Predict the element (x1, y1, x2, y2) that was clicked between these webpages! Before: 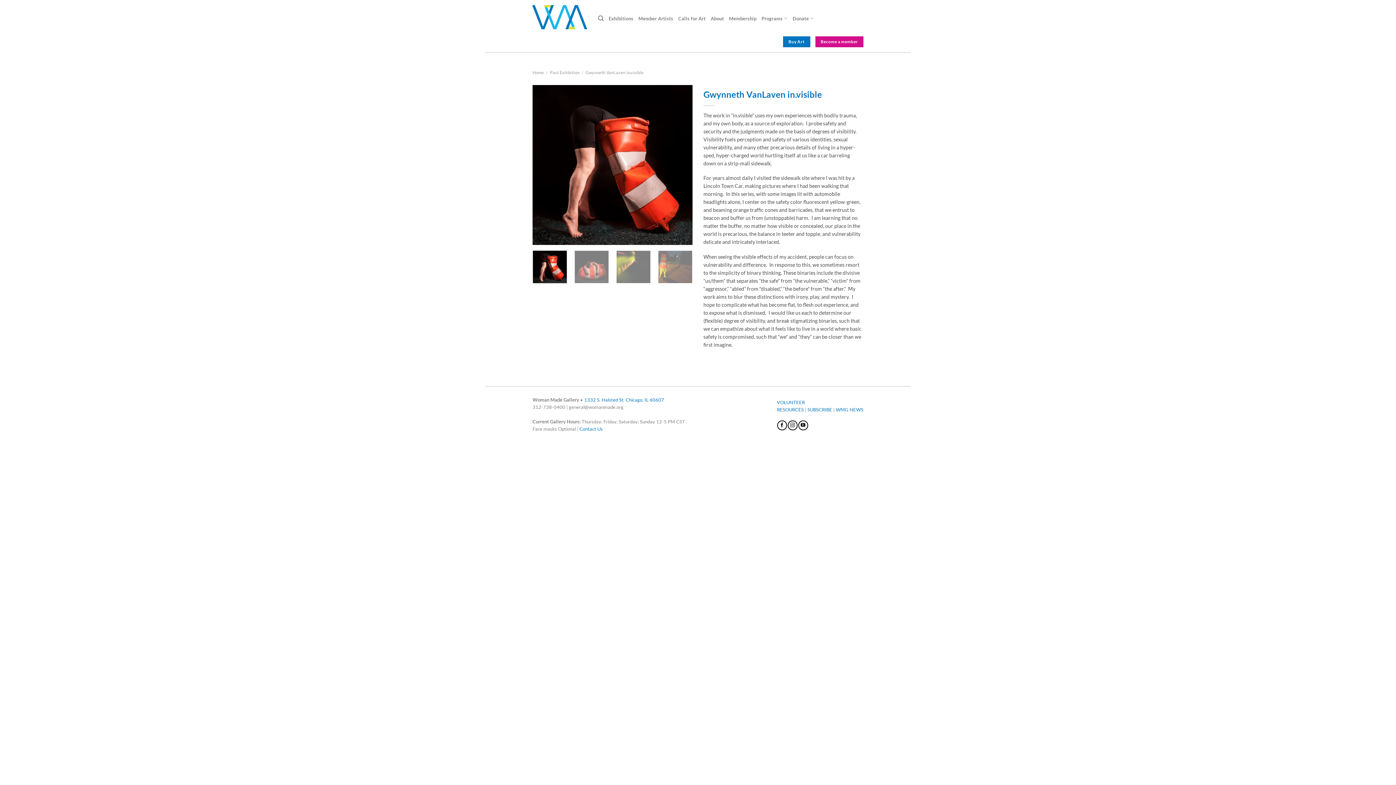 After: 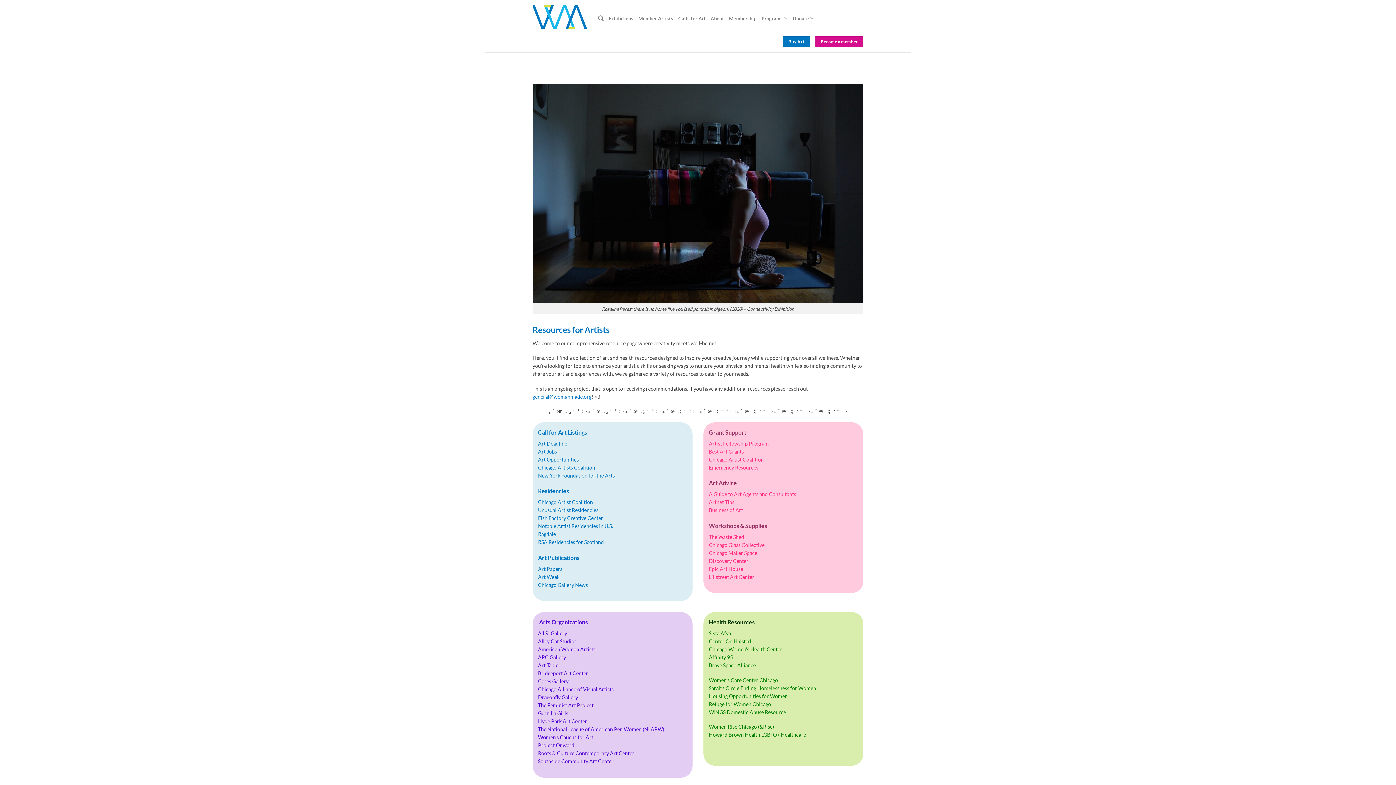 Action: label: RESOURCES bbox: (777, 406, 804, 412)